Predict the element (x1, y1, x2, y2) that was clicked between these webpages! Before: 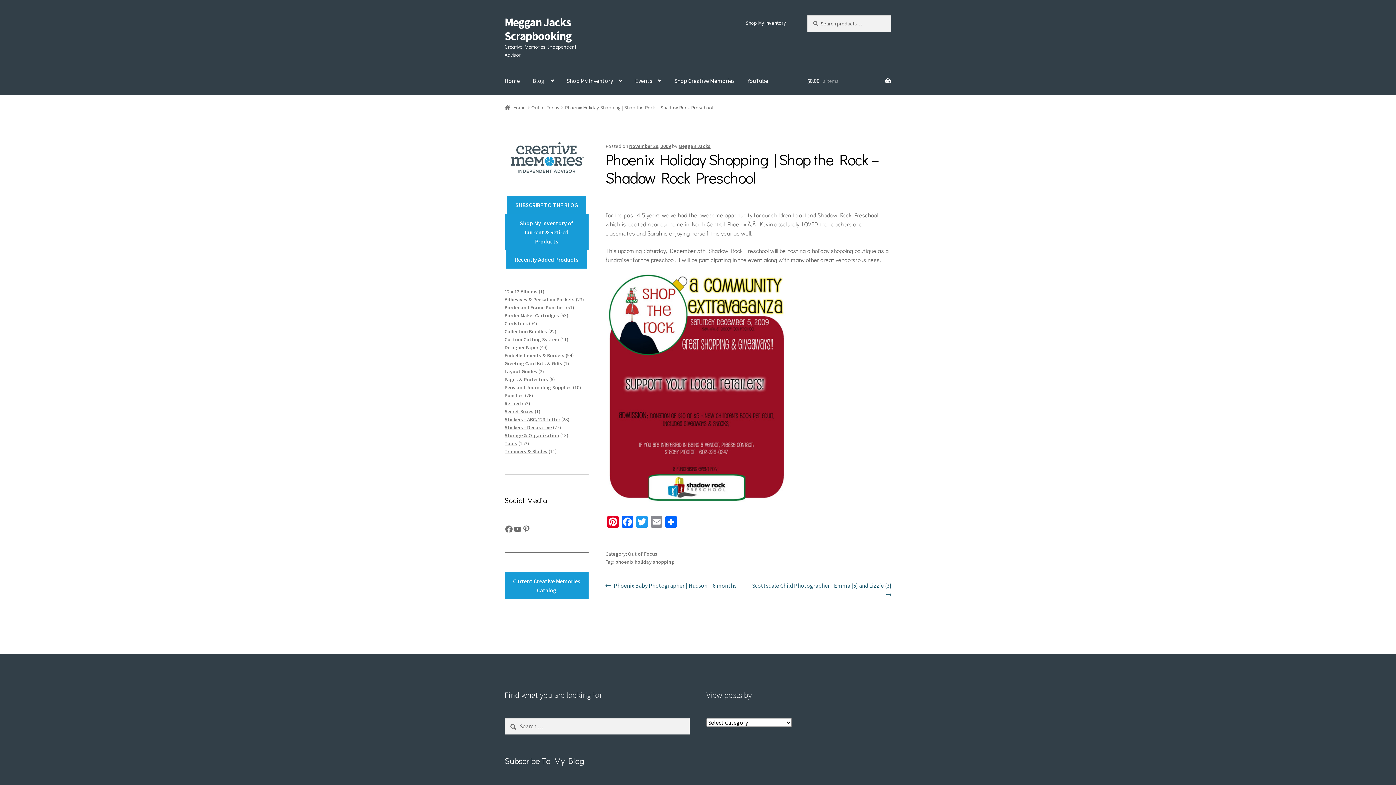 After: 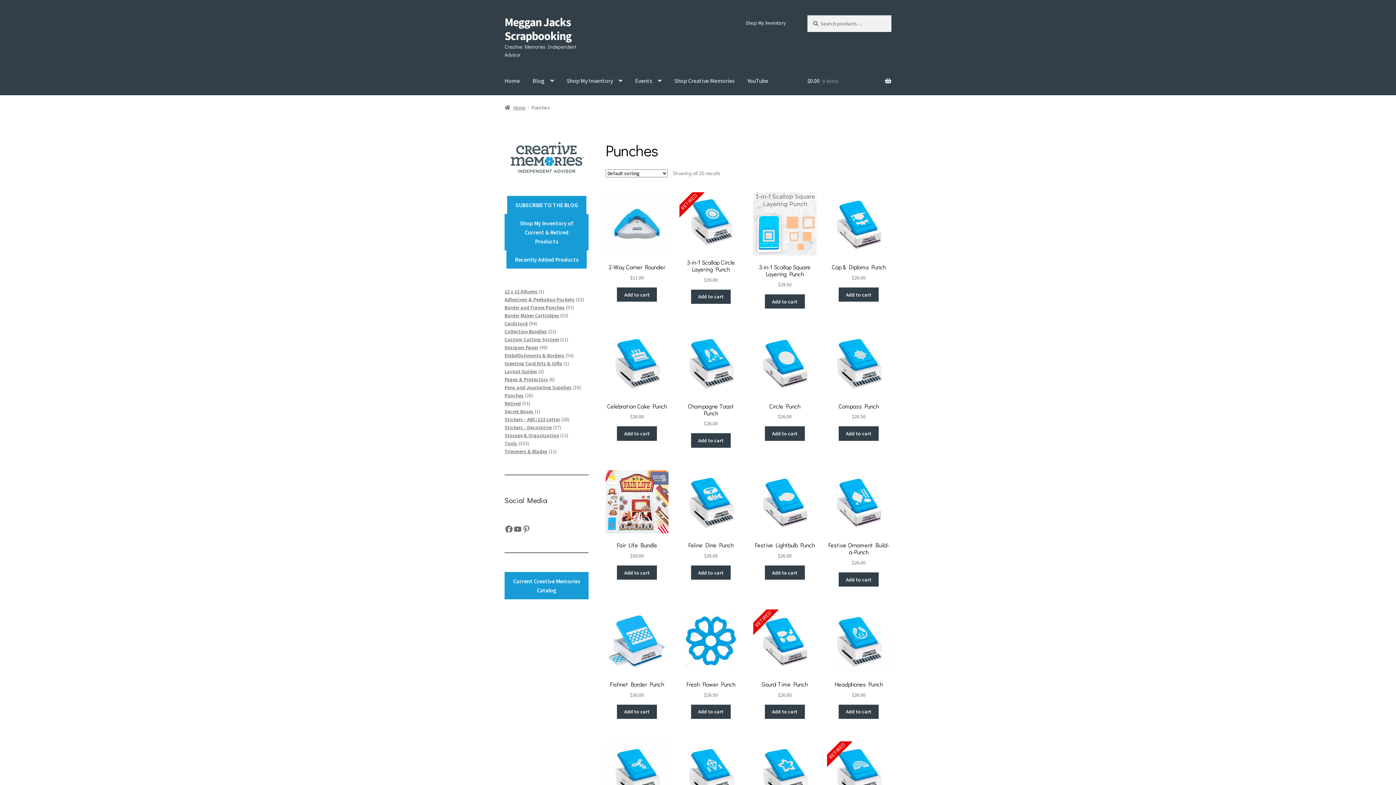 Action: bbox: (504, 392, 524, 398) label: Punches